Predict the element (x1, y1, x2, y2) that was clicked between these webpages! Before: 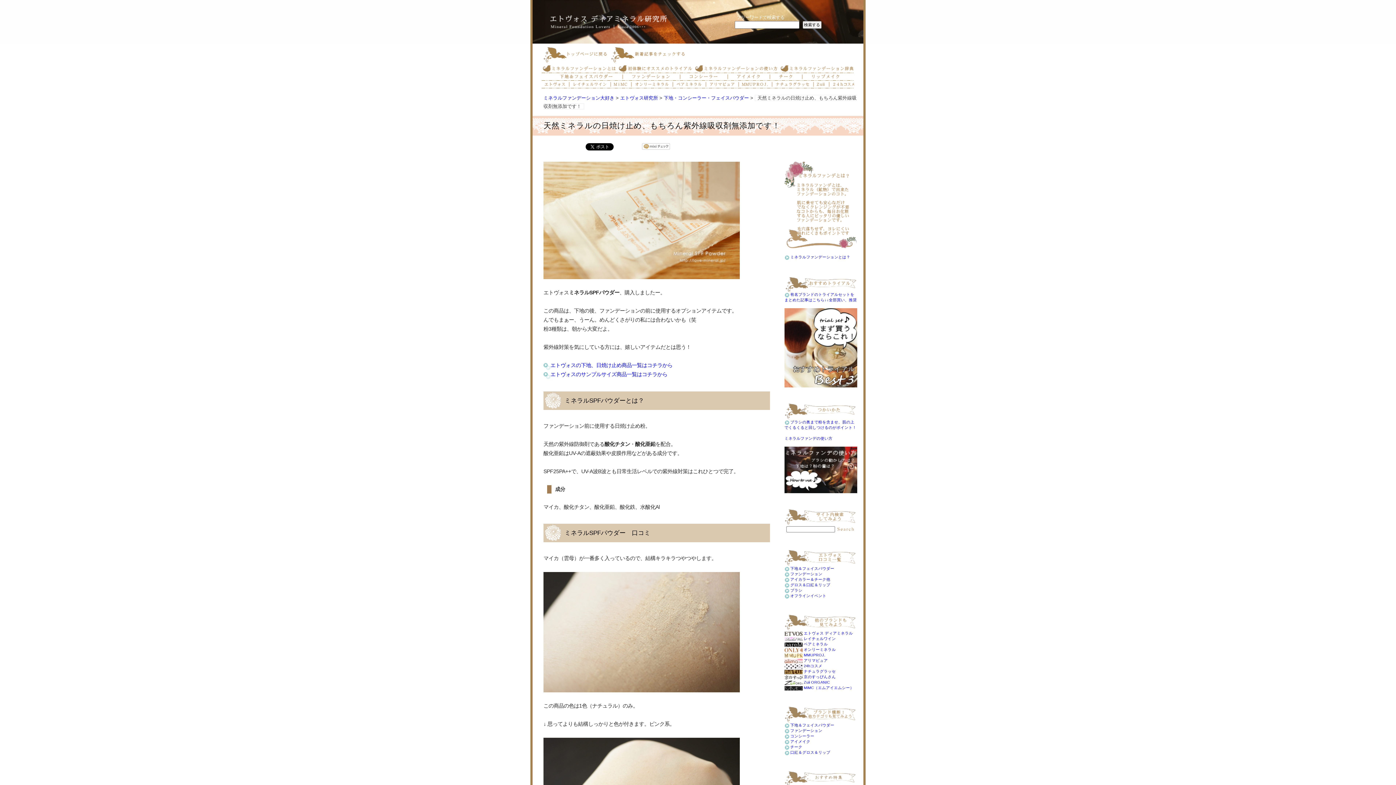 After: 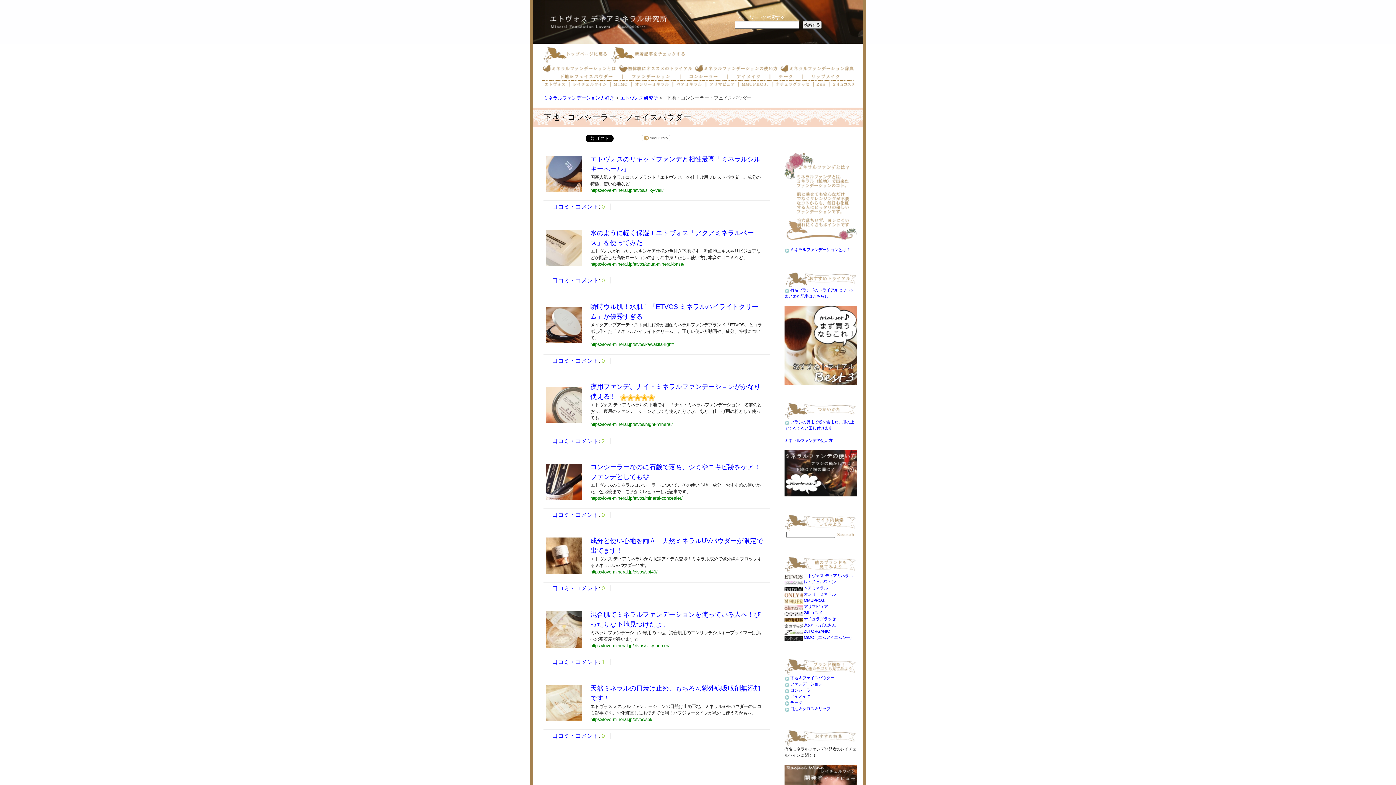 Action: bbox: (790, 566, 834, 570) label: 下地＆フェイスパウダー